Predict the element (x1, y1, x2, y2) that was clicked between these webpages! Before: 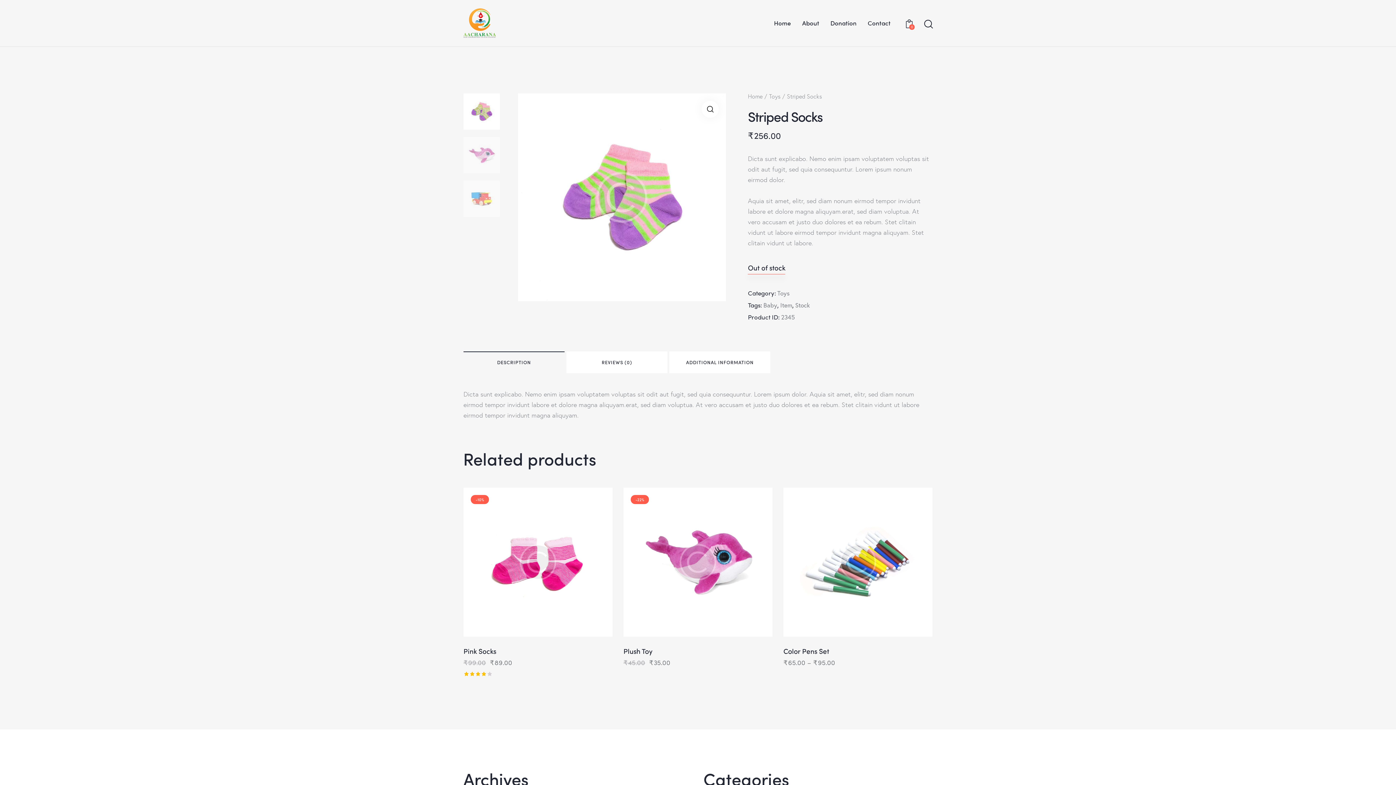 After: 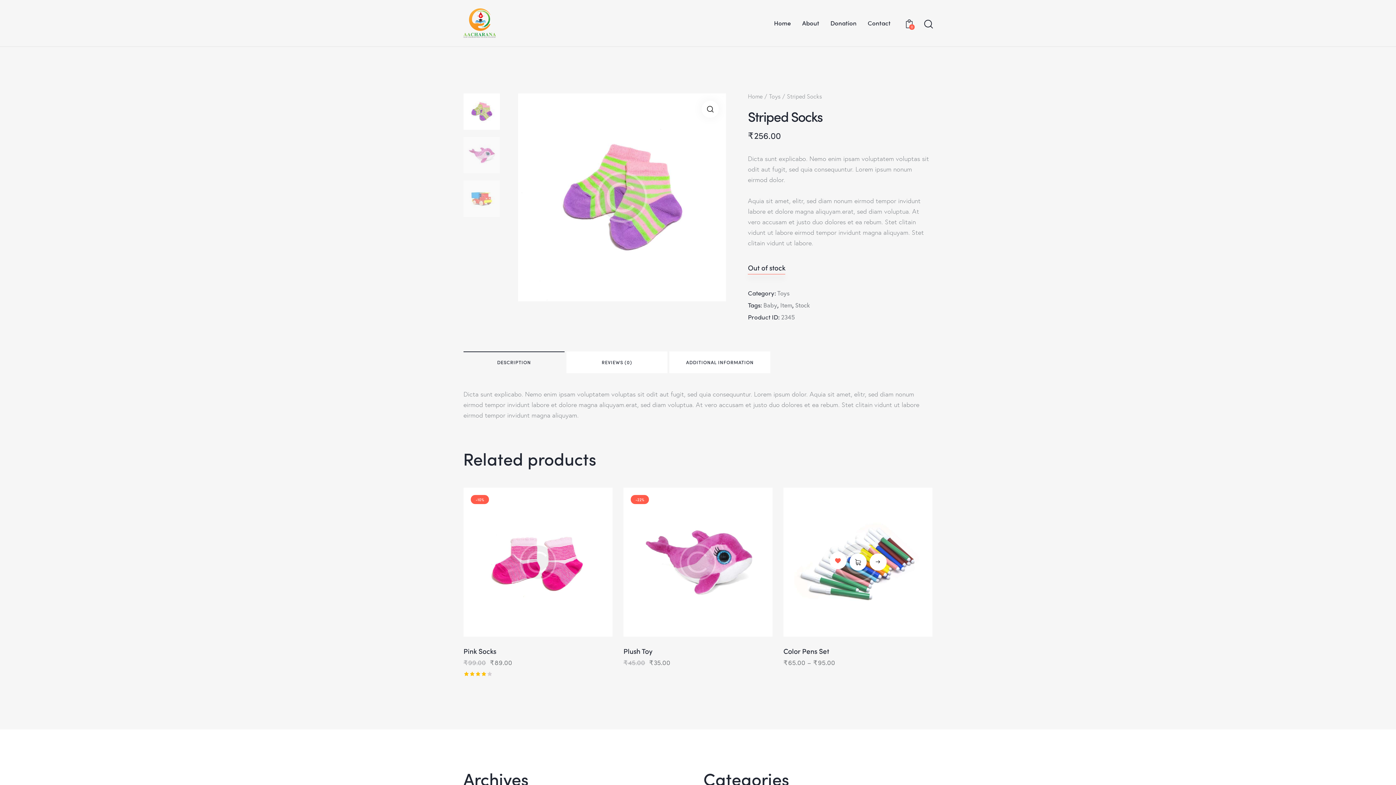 Action: bbox: (829, 553, 846, 571) label: Add to Wishlist